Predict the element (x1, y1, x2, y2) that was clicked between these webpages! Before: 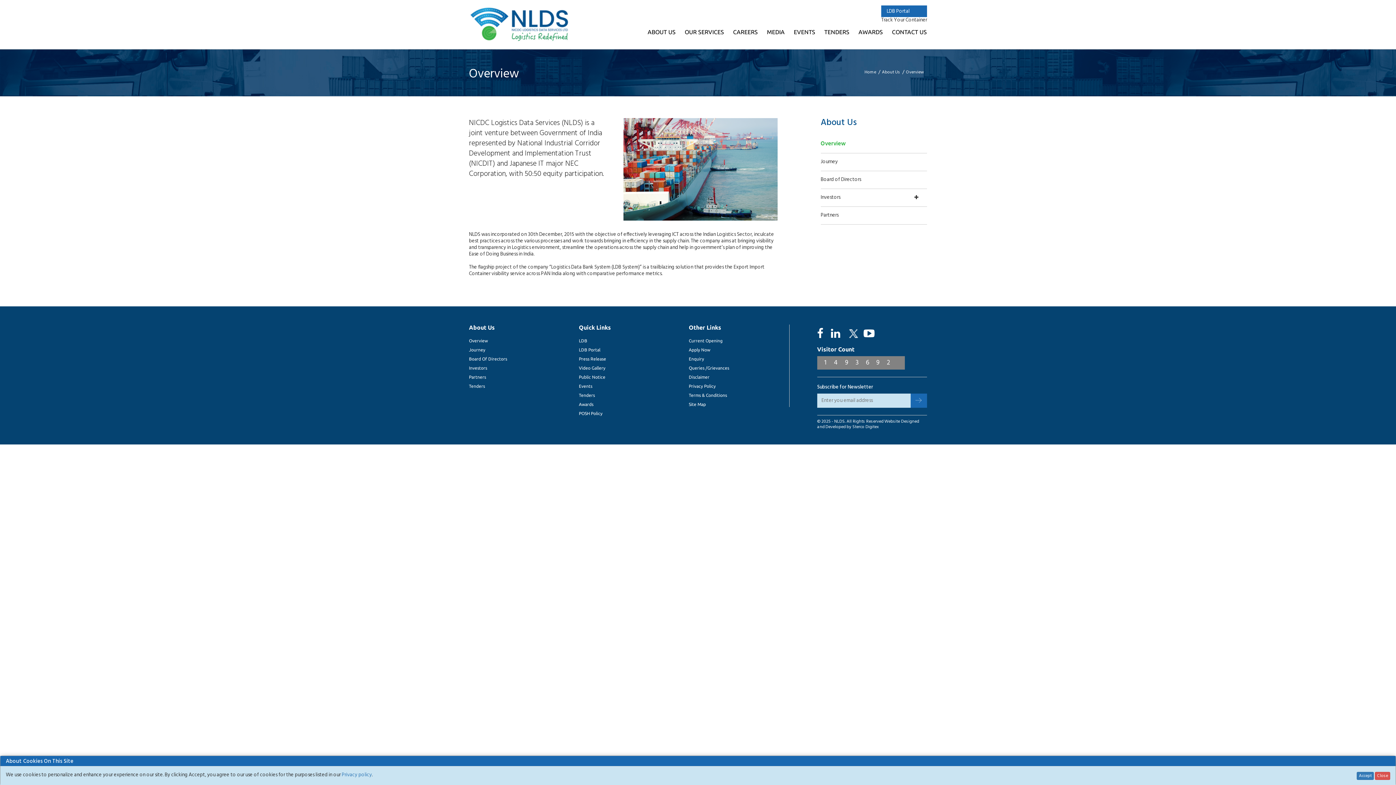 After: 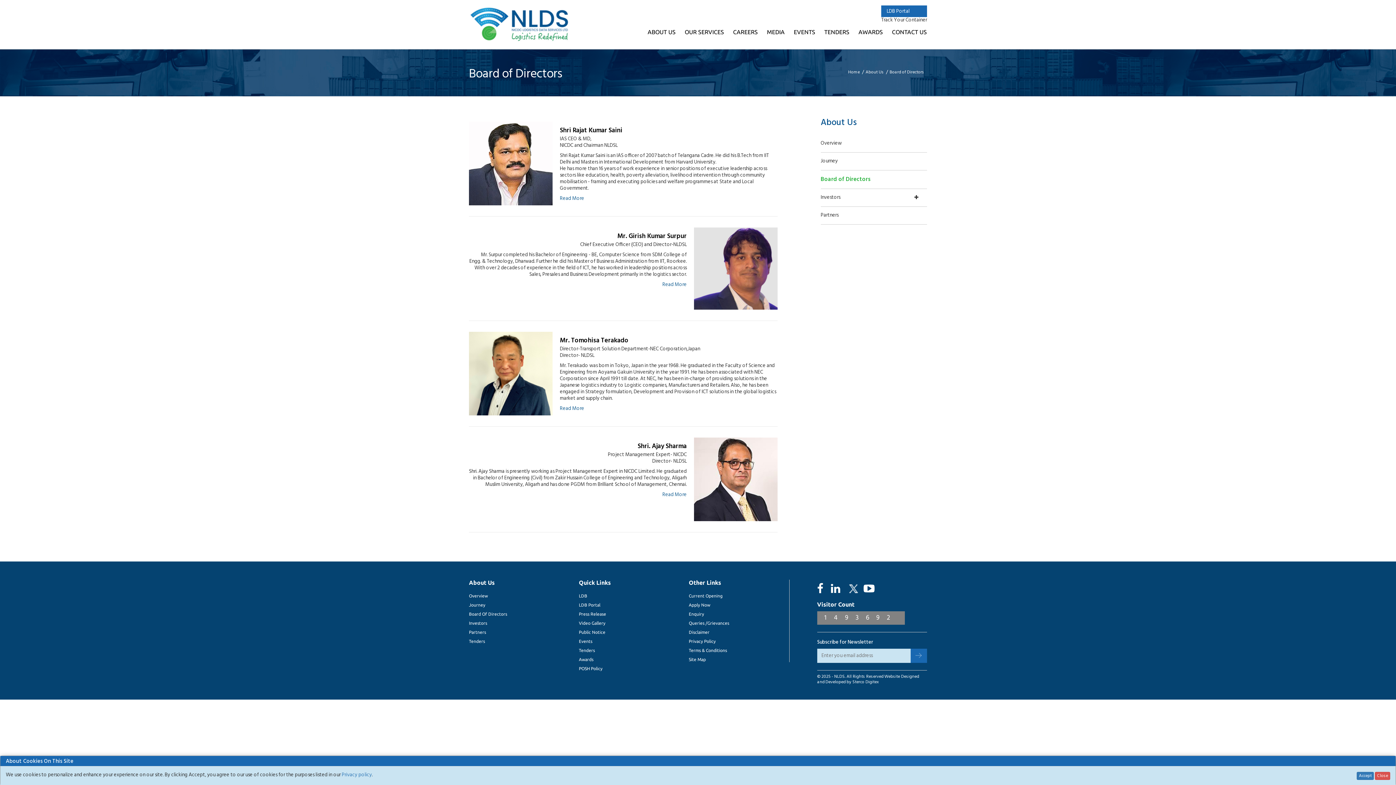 Action: bbox: (820, 171, 861, 188) label: Board of Directors